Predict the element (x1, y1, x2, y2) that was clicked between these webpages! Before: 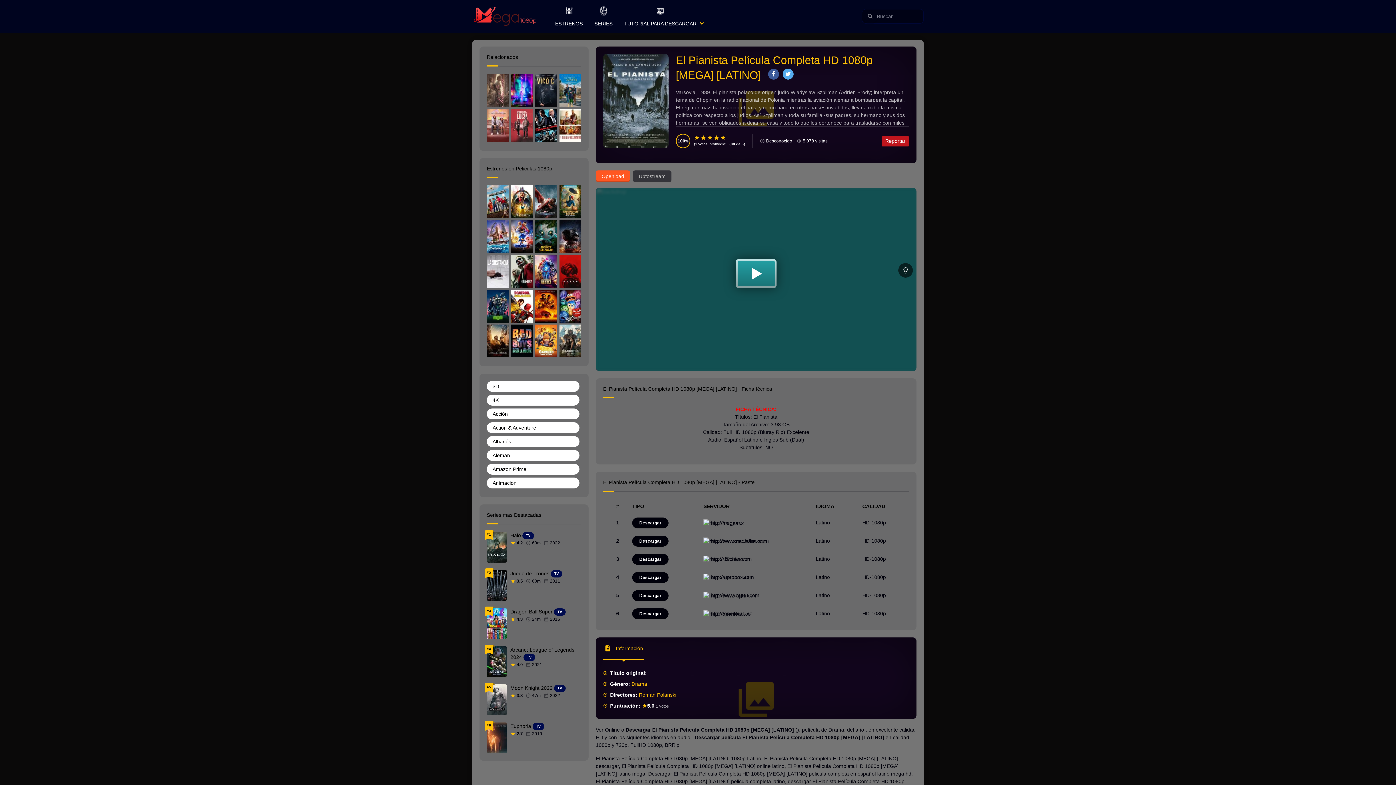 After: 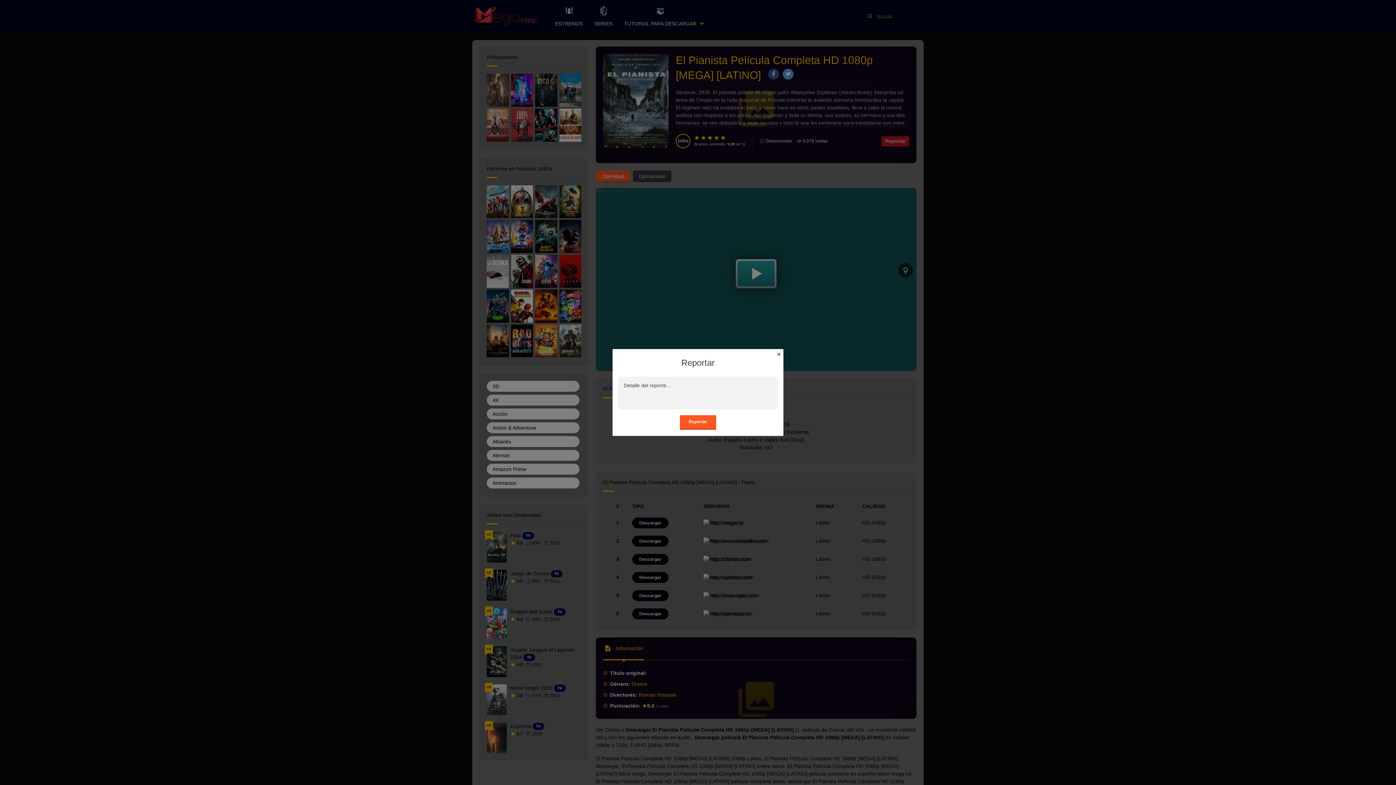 Action: label: Reportar bbox: (881, 136, 909, 146)